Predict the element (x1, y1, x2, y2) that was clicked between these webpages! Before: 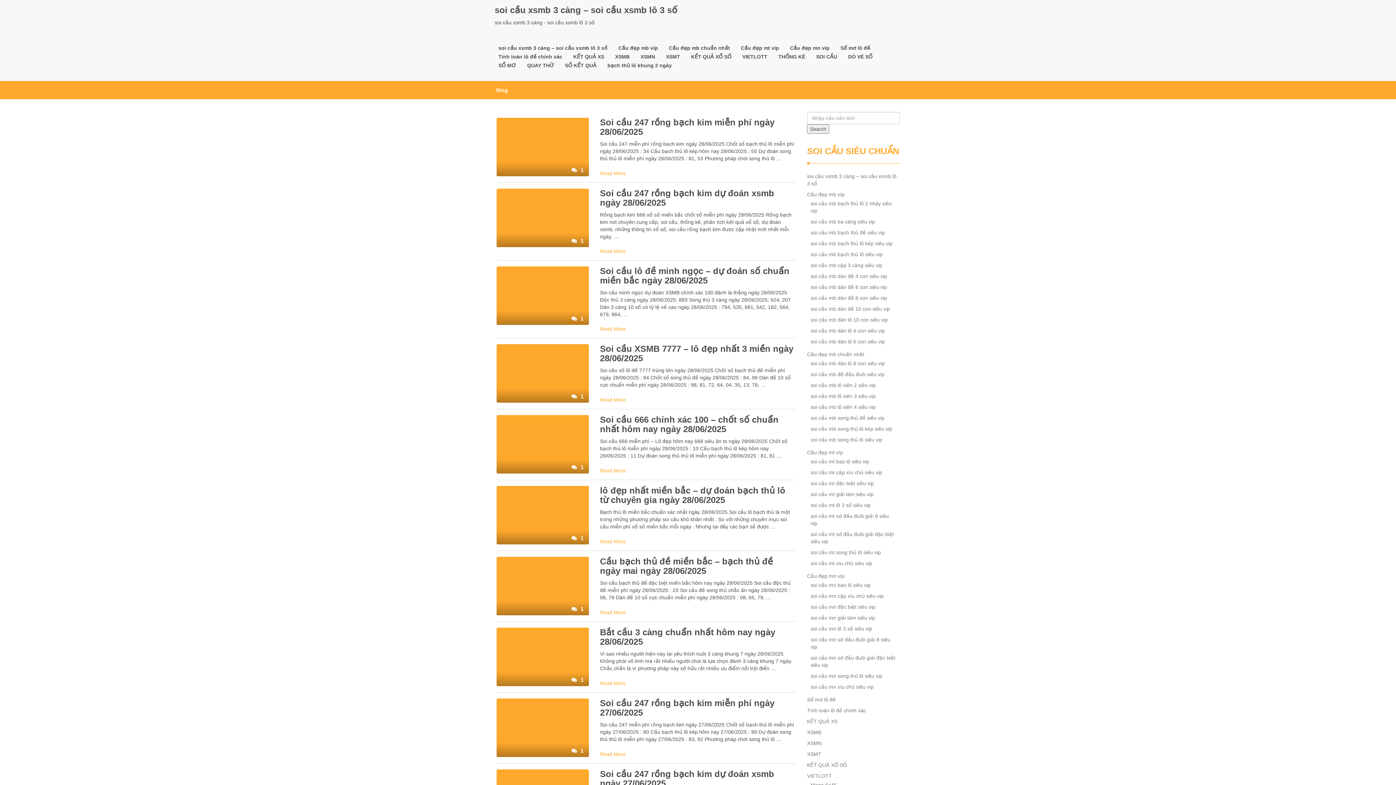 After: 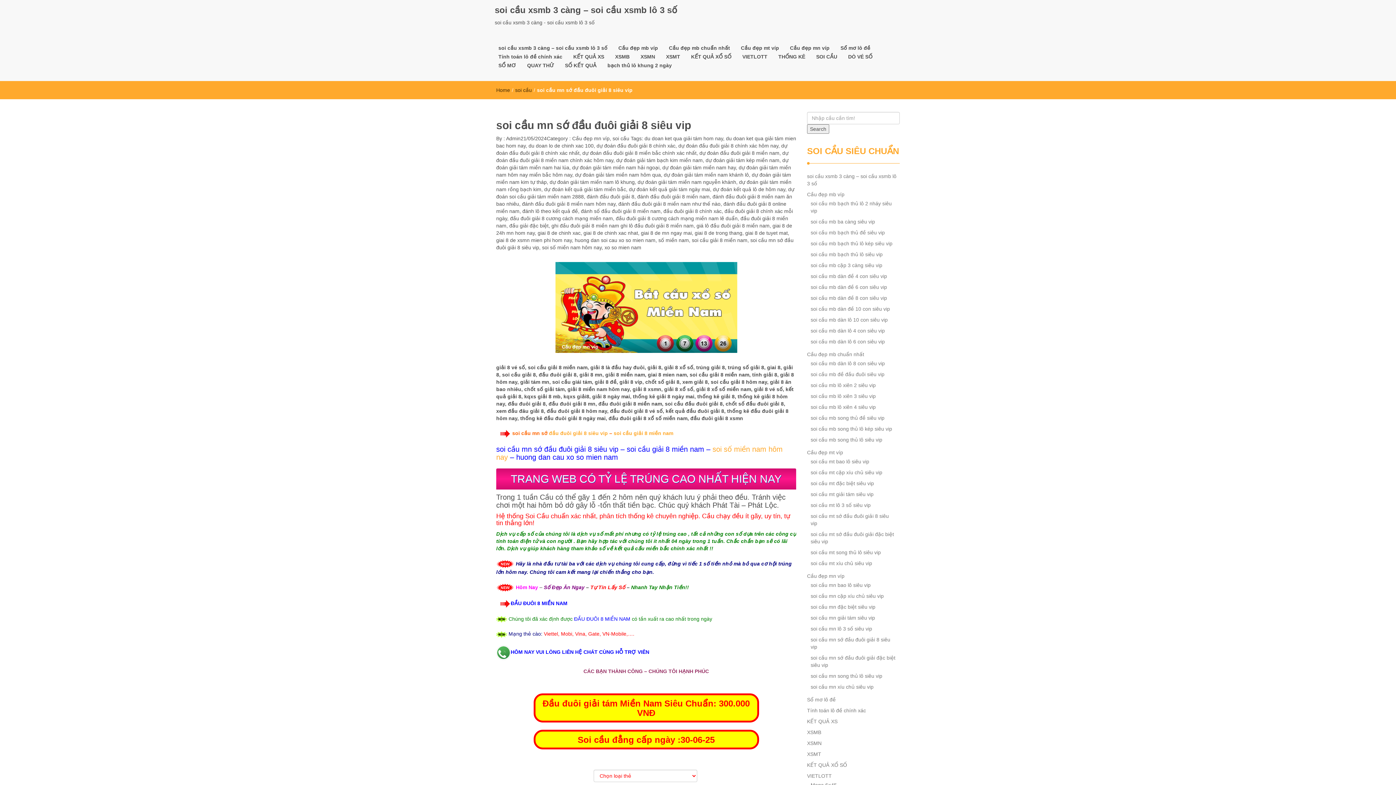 Action: bbox: (810, 633, 890, 653) label: soi cầu mn sớ đầu đuôi giải 8 siêu vip